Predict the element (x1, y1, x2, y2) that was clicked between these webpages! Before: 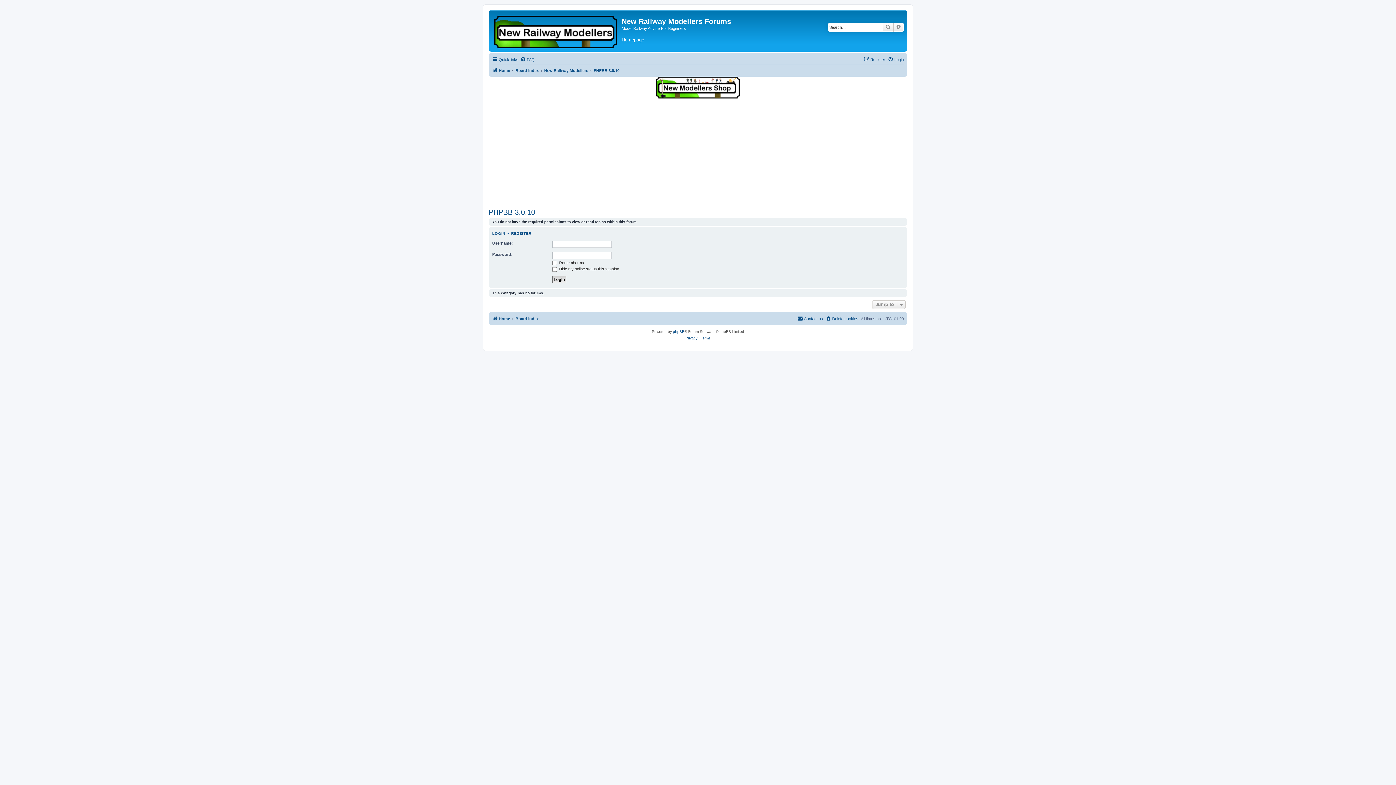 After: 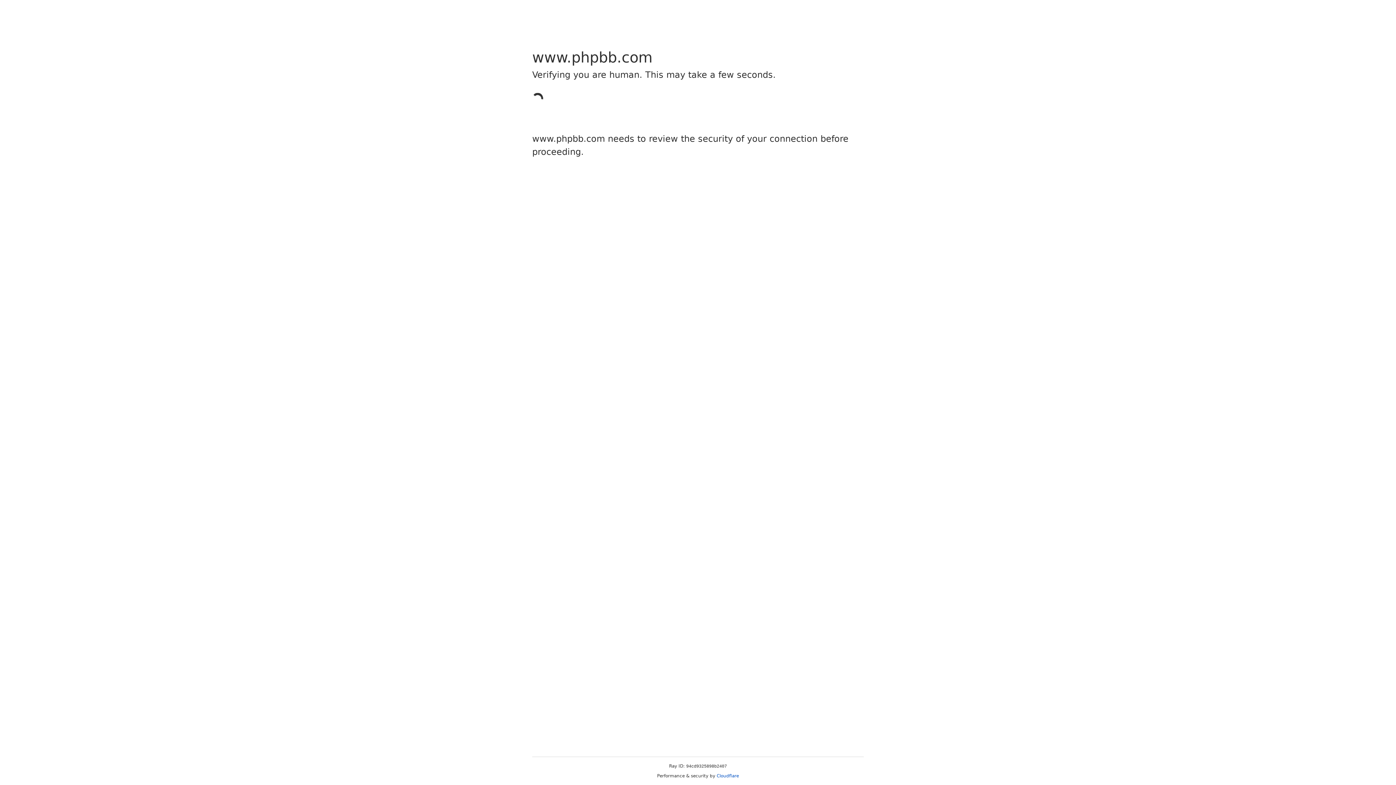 Action: bbox: (673, 328, 684, 335) label: phpBB